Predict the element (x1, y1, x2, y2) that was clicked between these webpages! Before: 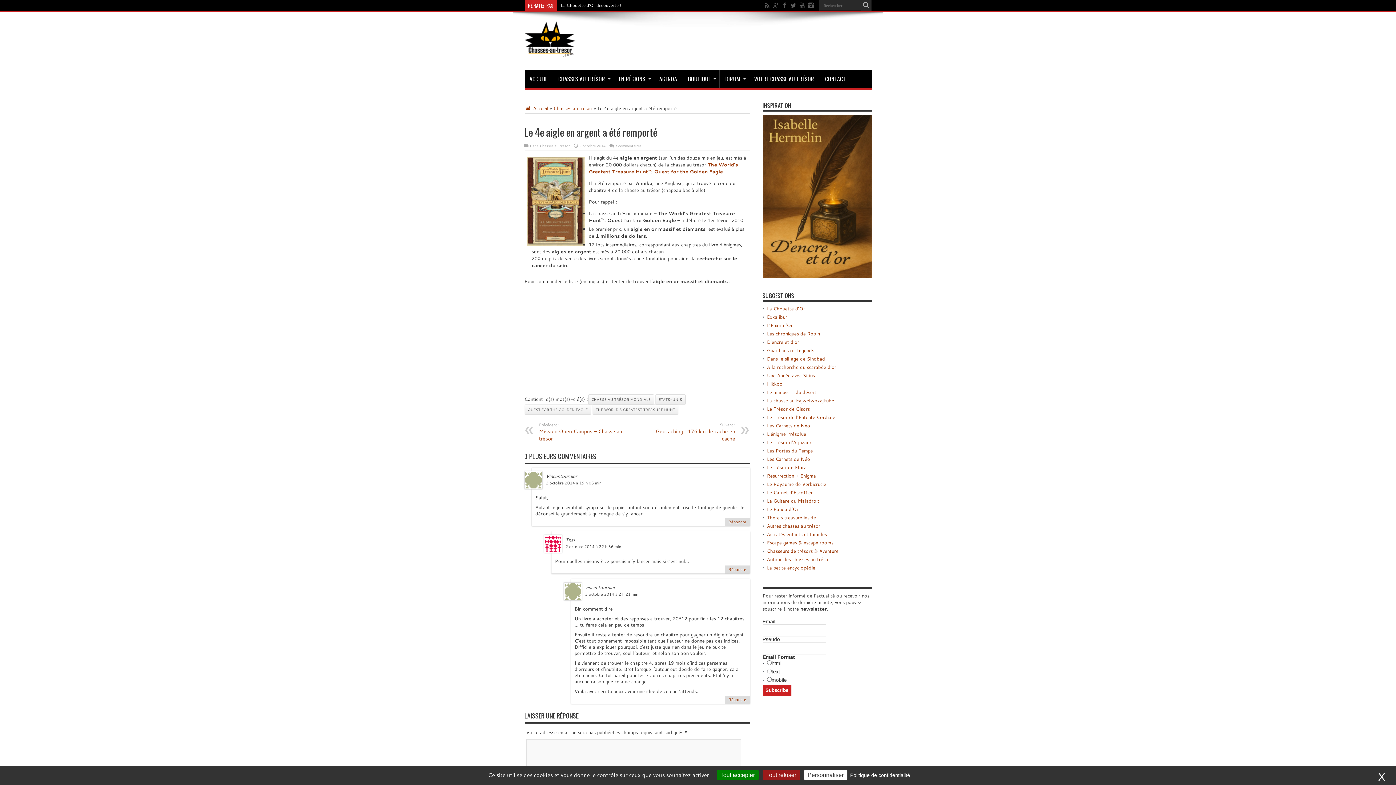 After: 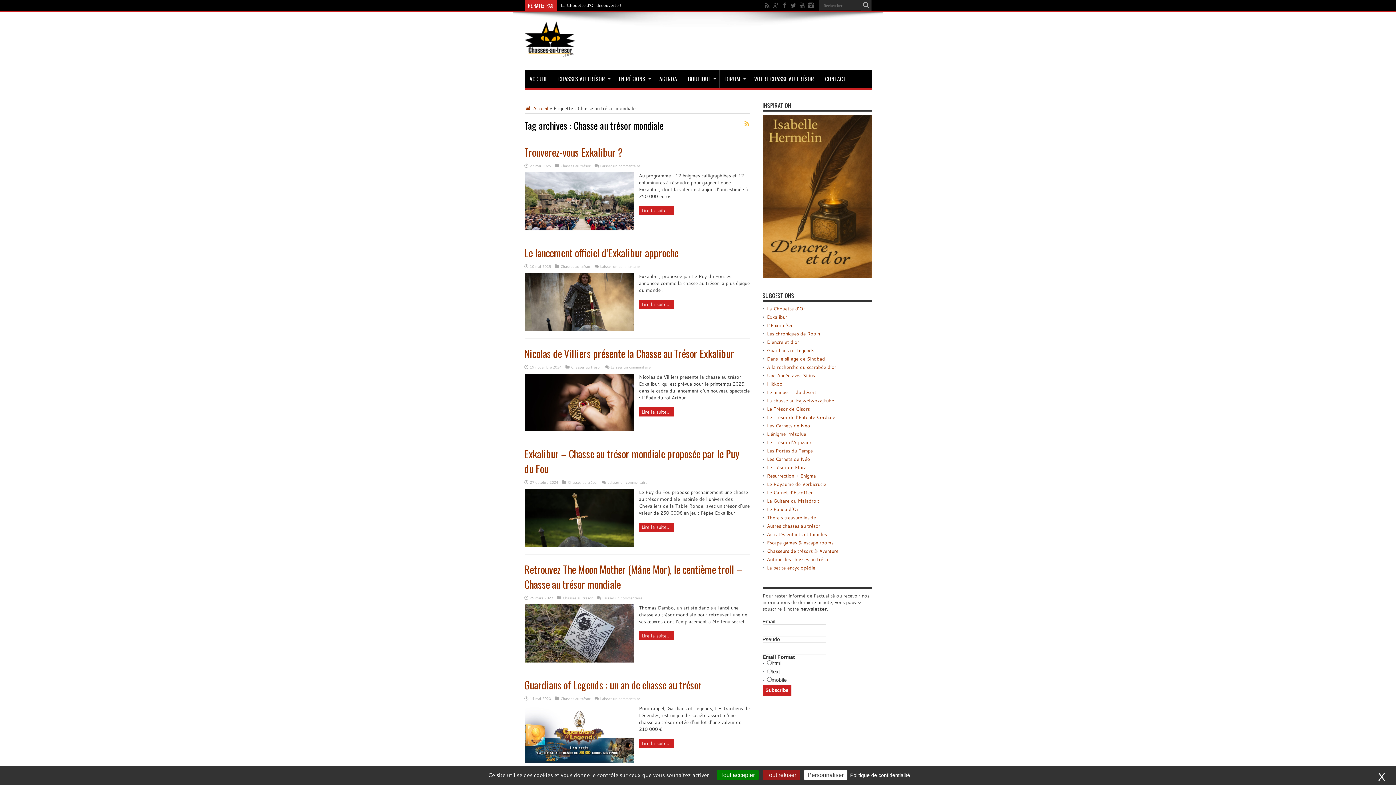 Action: label: CHASSE AU TRÉSOR MONDIALE bbox: (588, 394, 654, 404)